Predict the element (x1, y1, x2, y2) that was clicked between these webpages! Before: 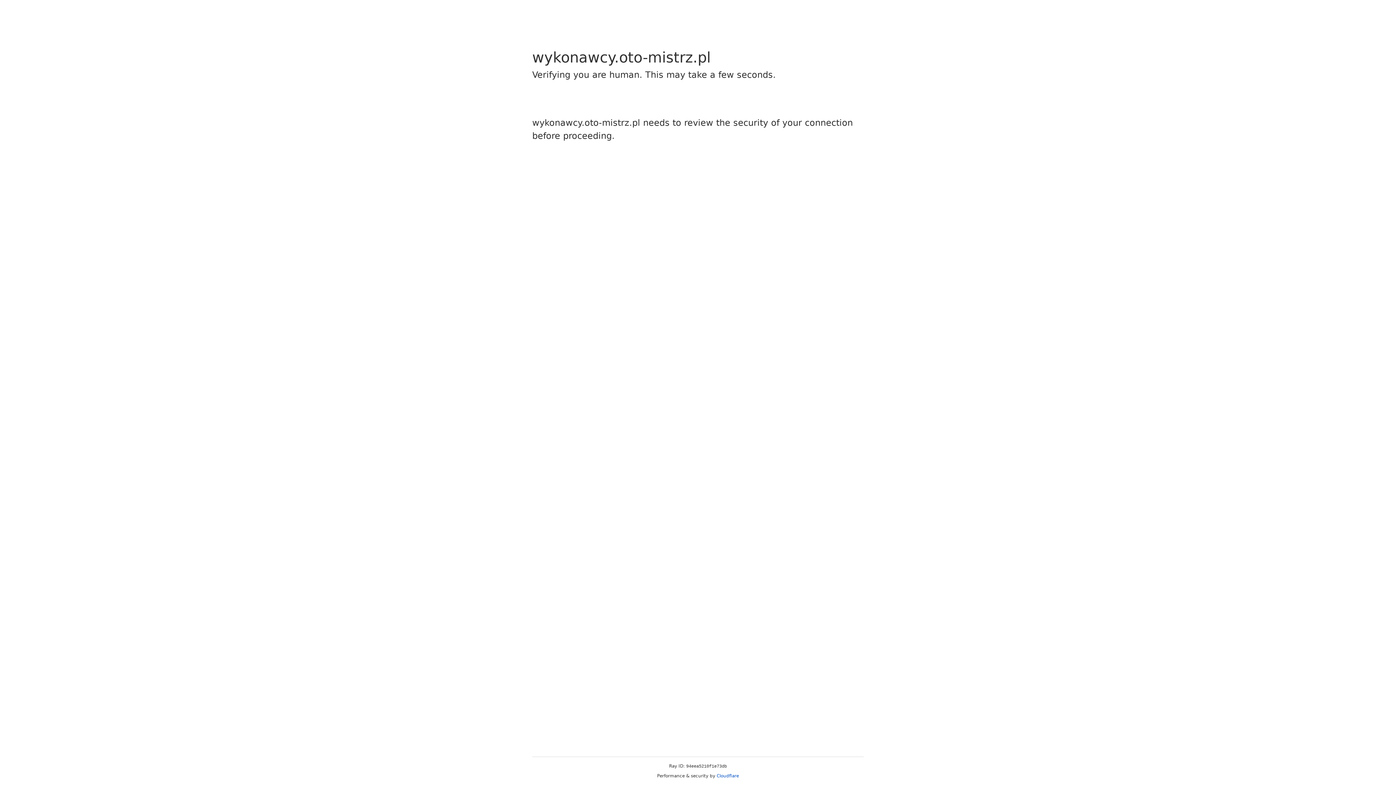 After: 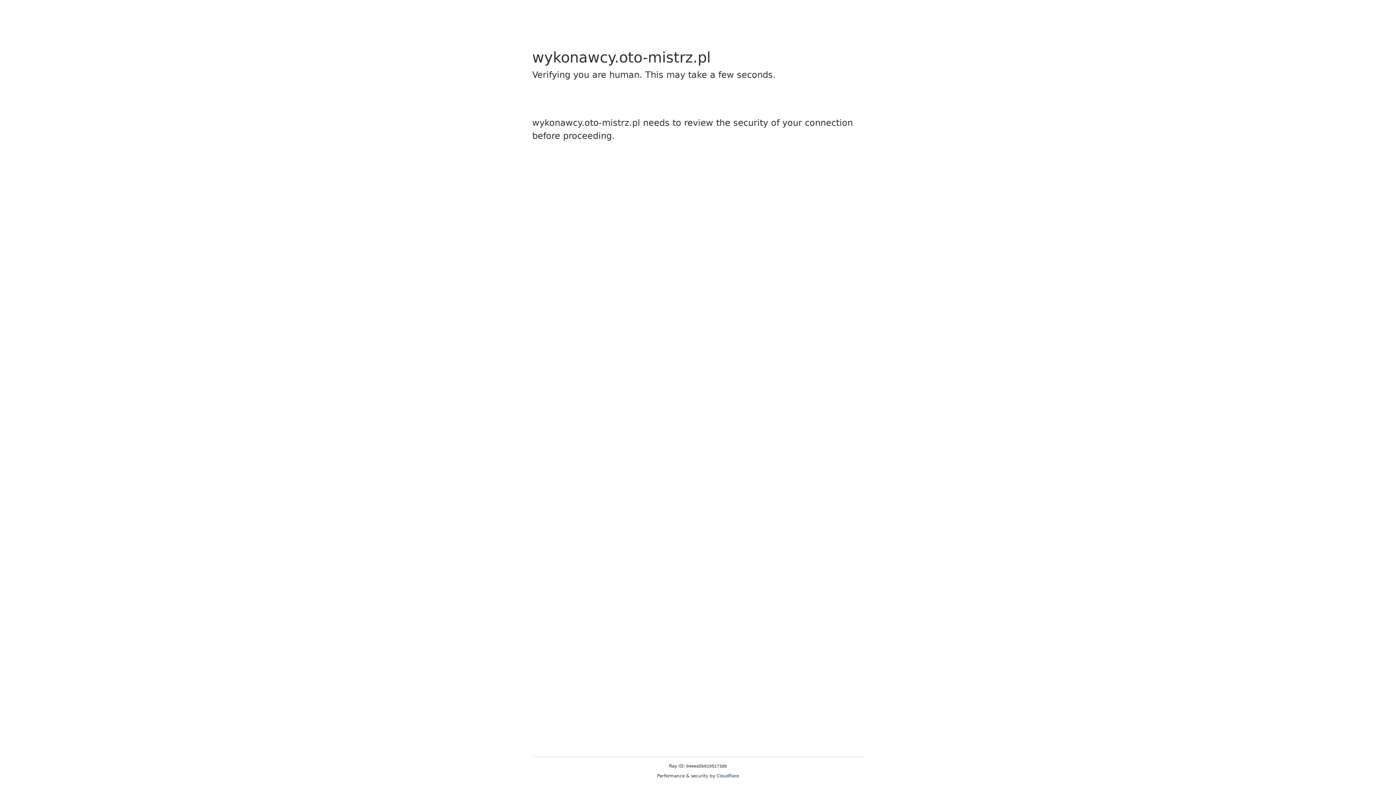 Action: bbox: (716, 773, 739, 778) label: Cloudflare